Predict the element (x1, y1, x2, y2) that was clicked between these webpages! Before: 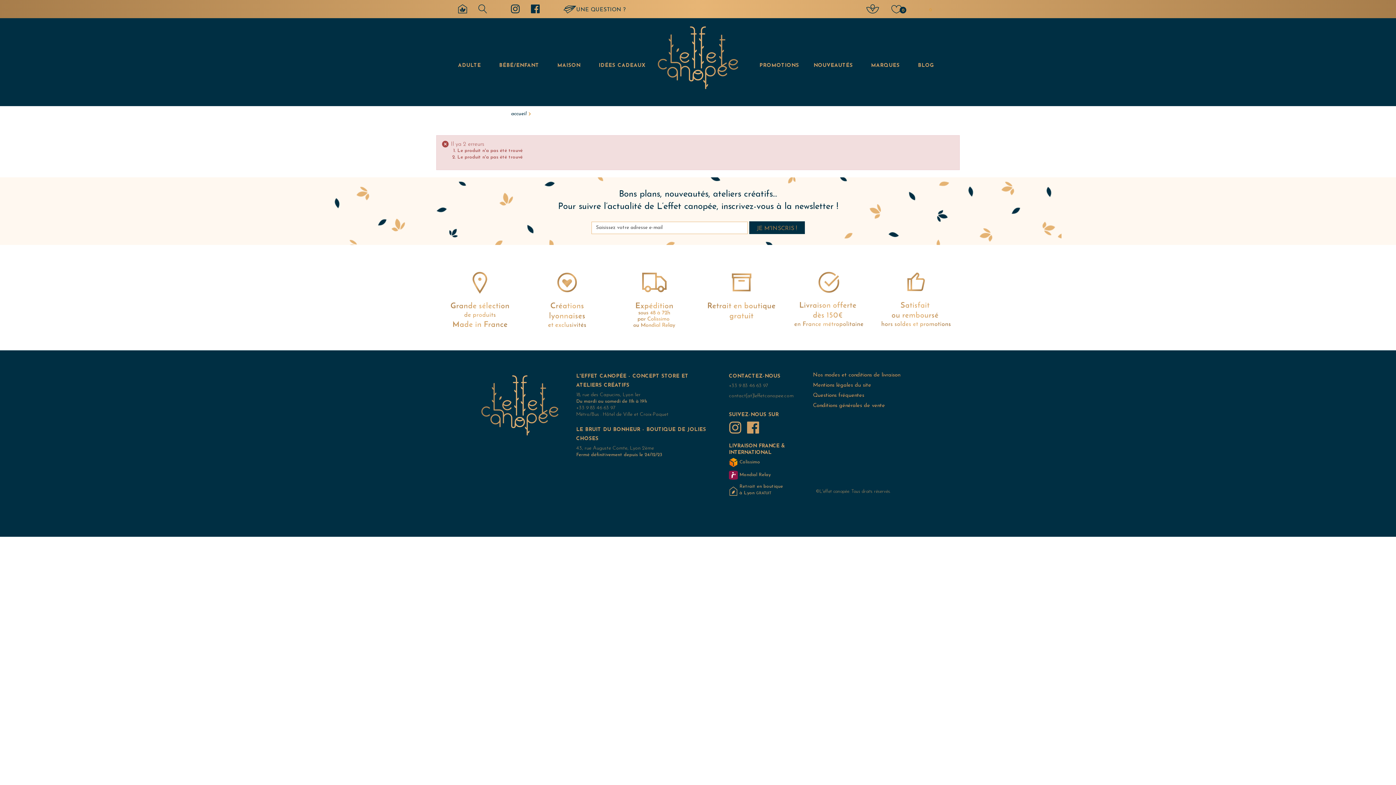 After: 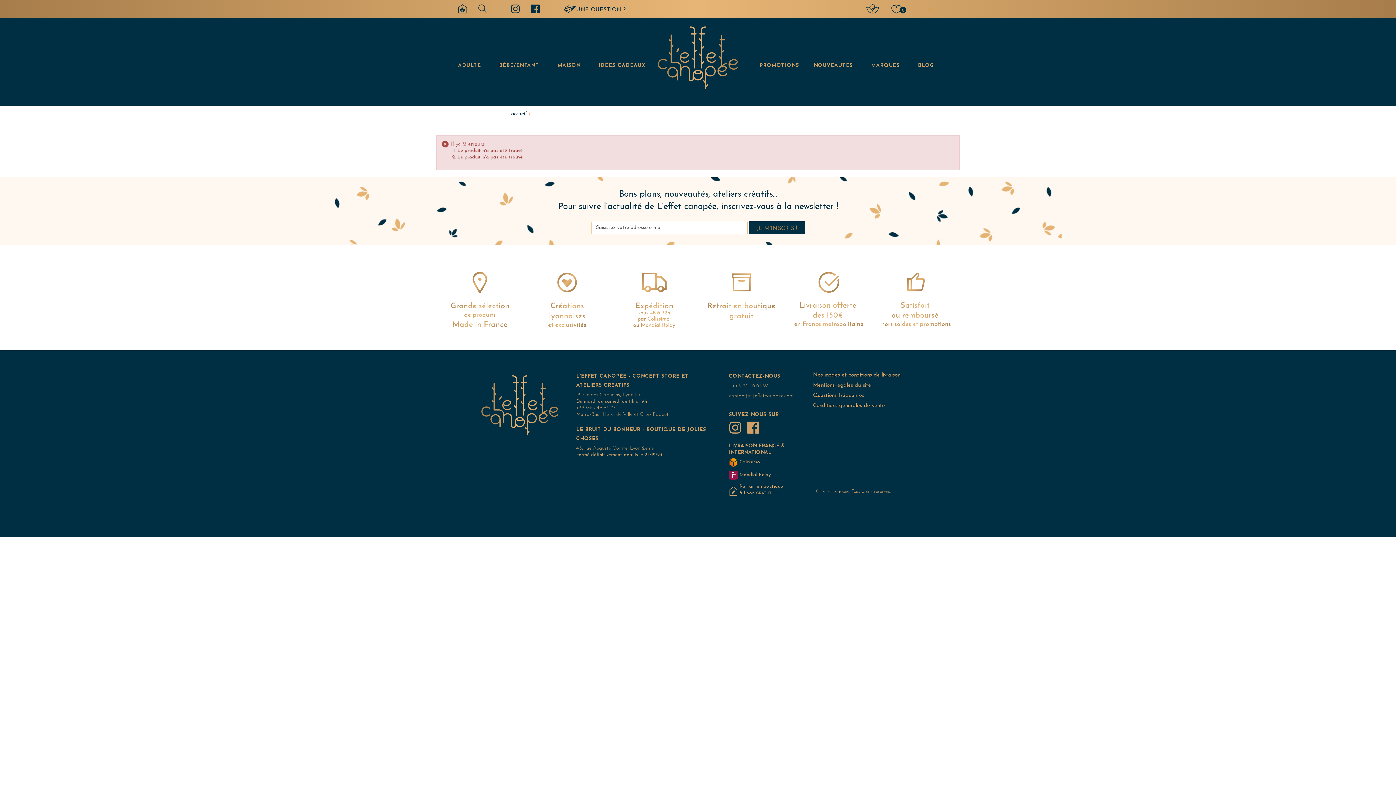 Action: bbox: (746, 430, 759, 435)